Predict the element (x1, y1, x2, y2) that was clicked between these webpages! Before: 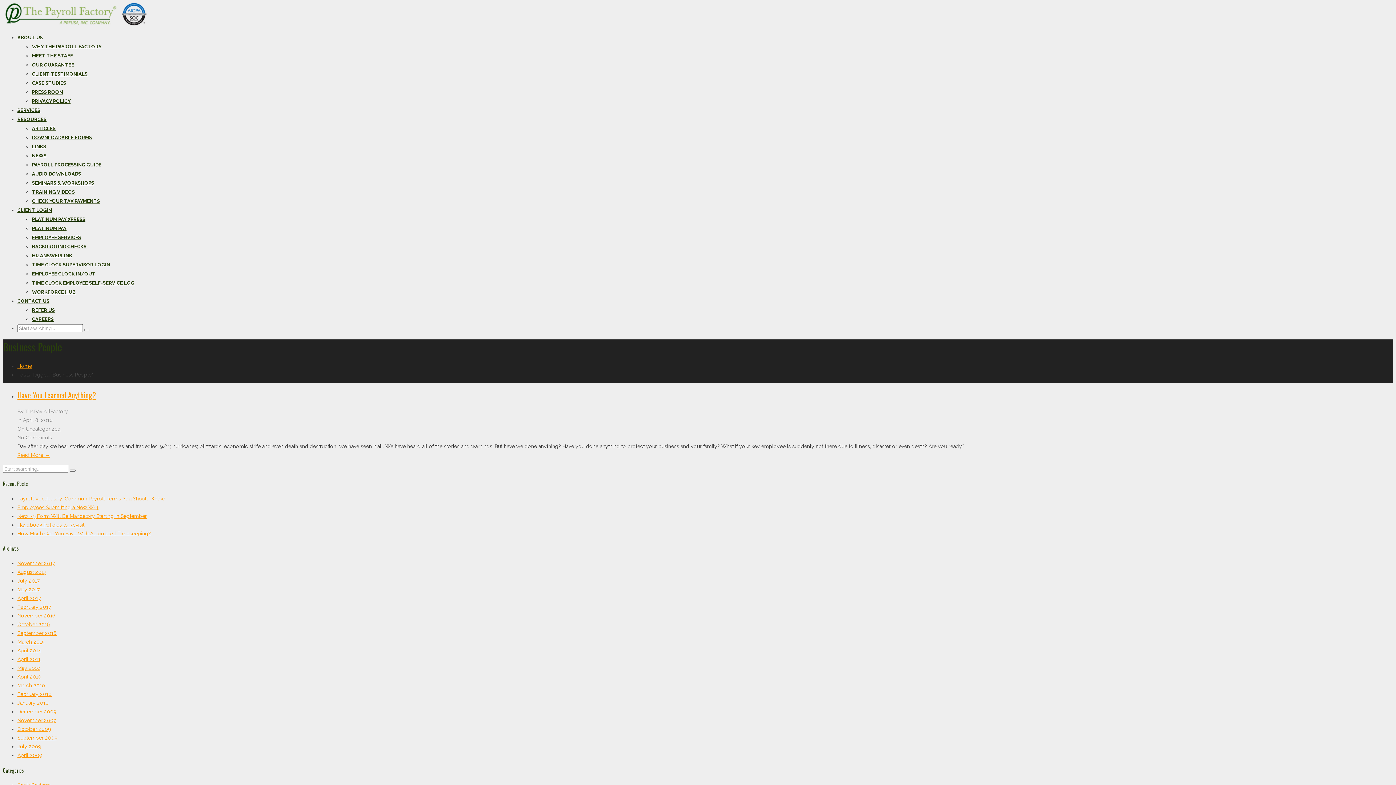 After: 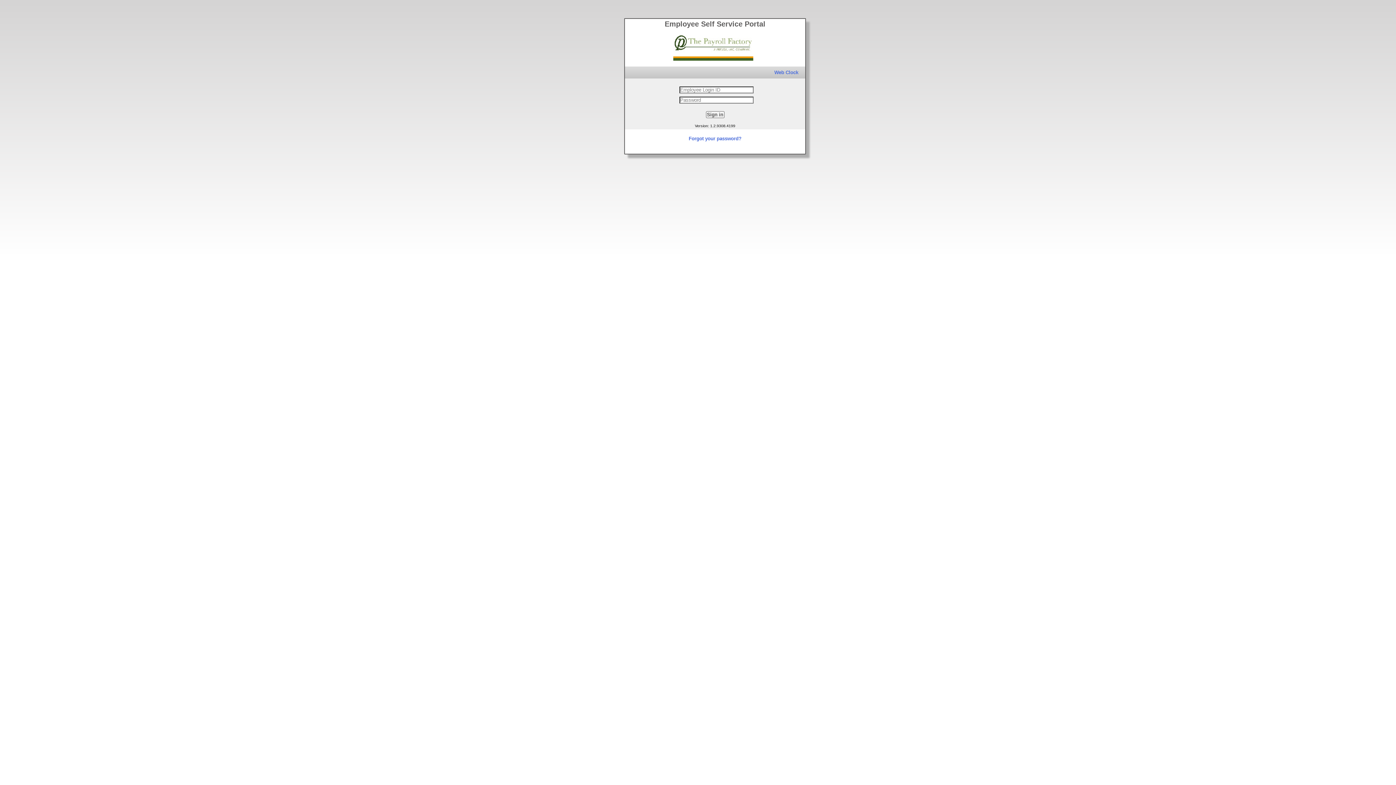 Action: bbox: (32, 280, 134, 285) label: TIME CLOCK EMPLOYEE SELF-SERVICE LOG